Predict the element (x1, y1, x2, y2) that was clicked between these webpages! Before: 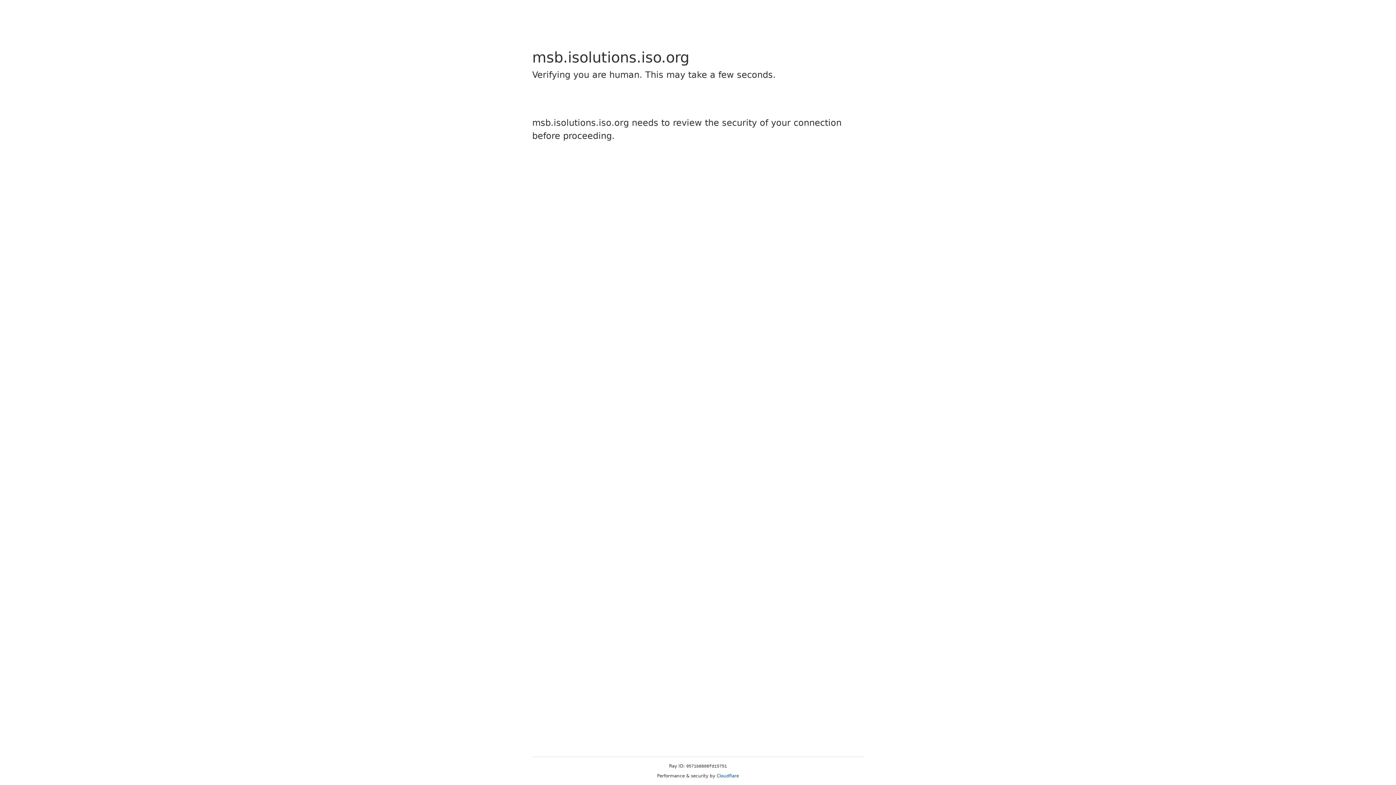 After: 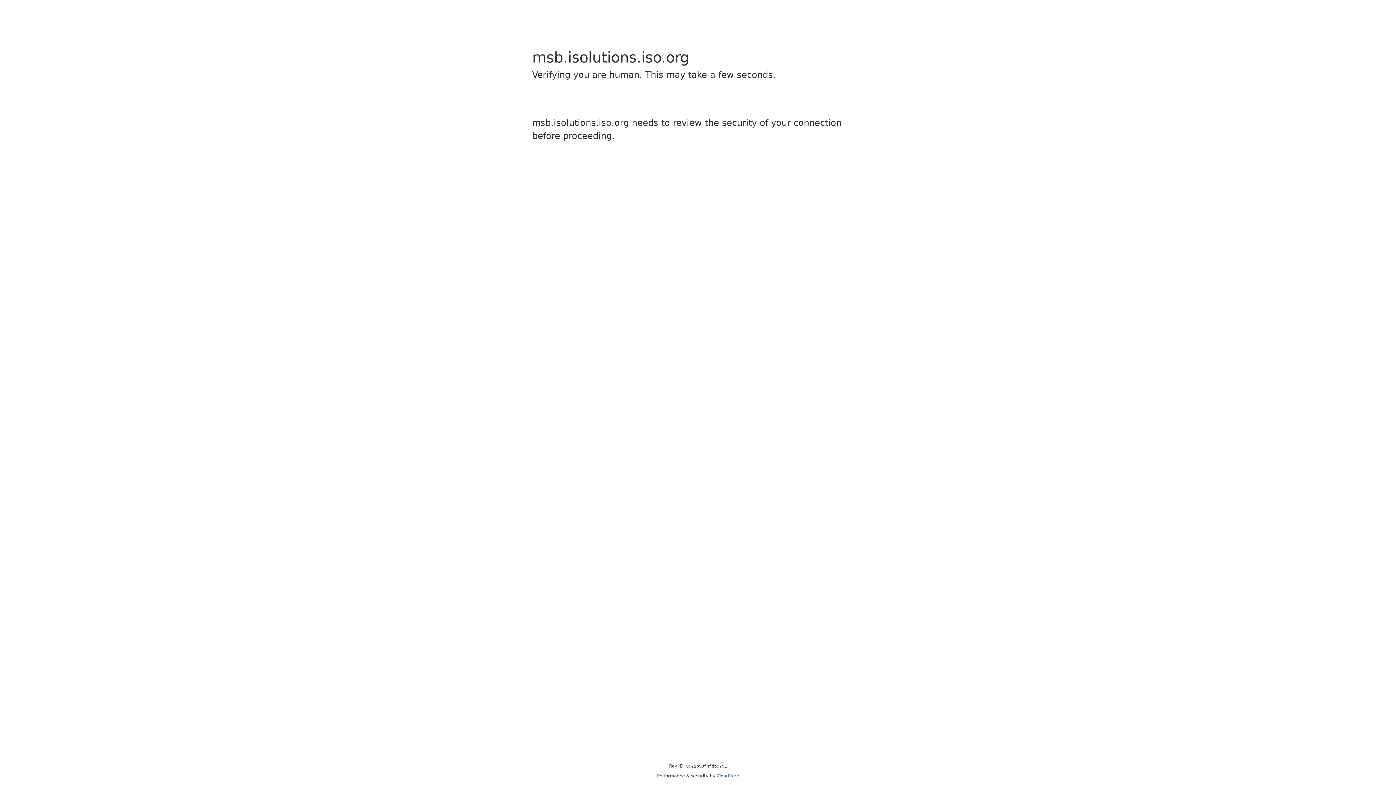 Action: label: Cloudflare bbox: (716, 773, 739, 778)